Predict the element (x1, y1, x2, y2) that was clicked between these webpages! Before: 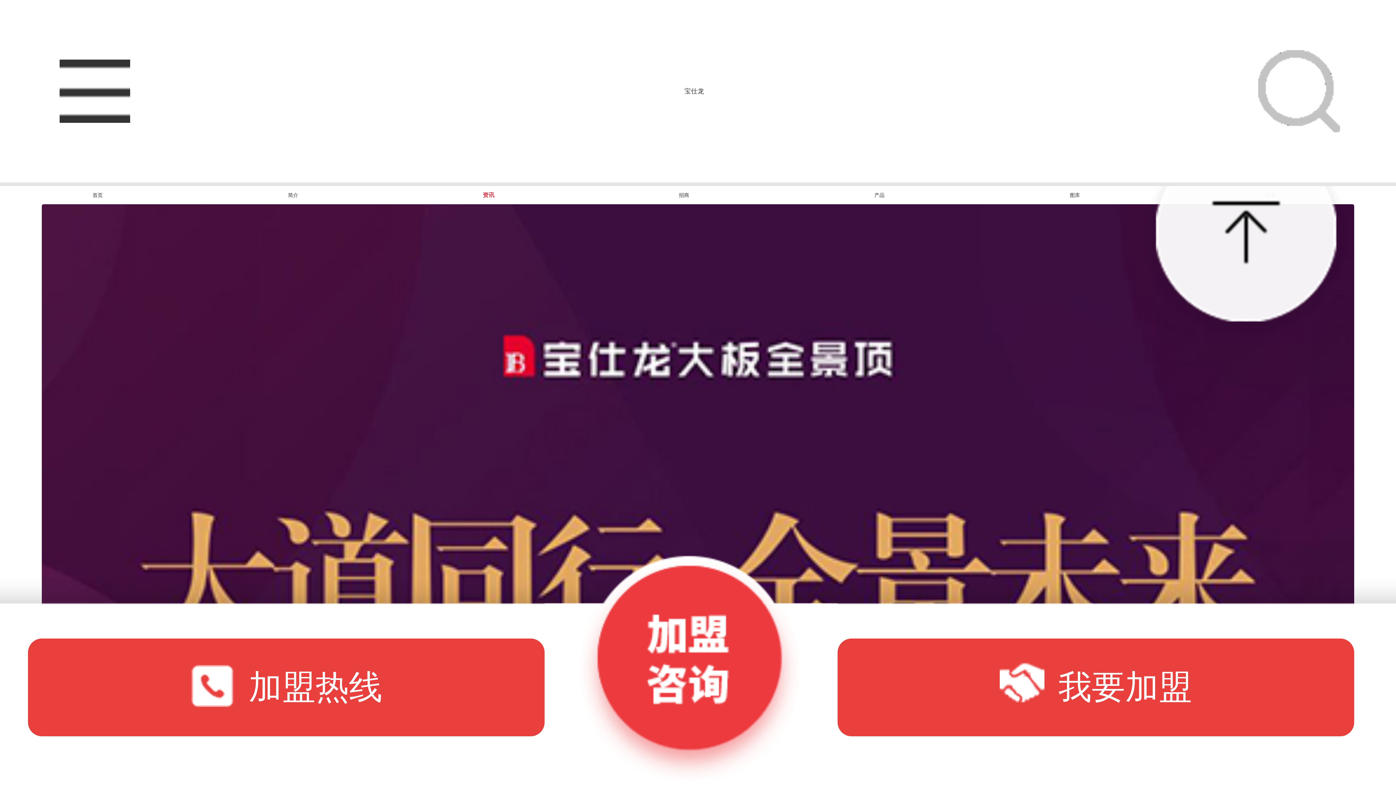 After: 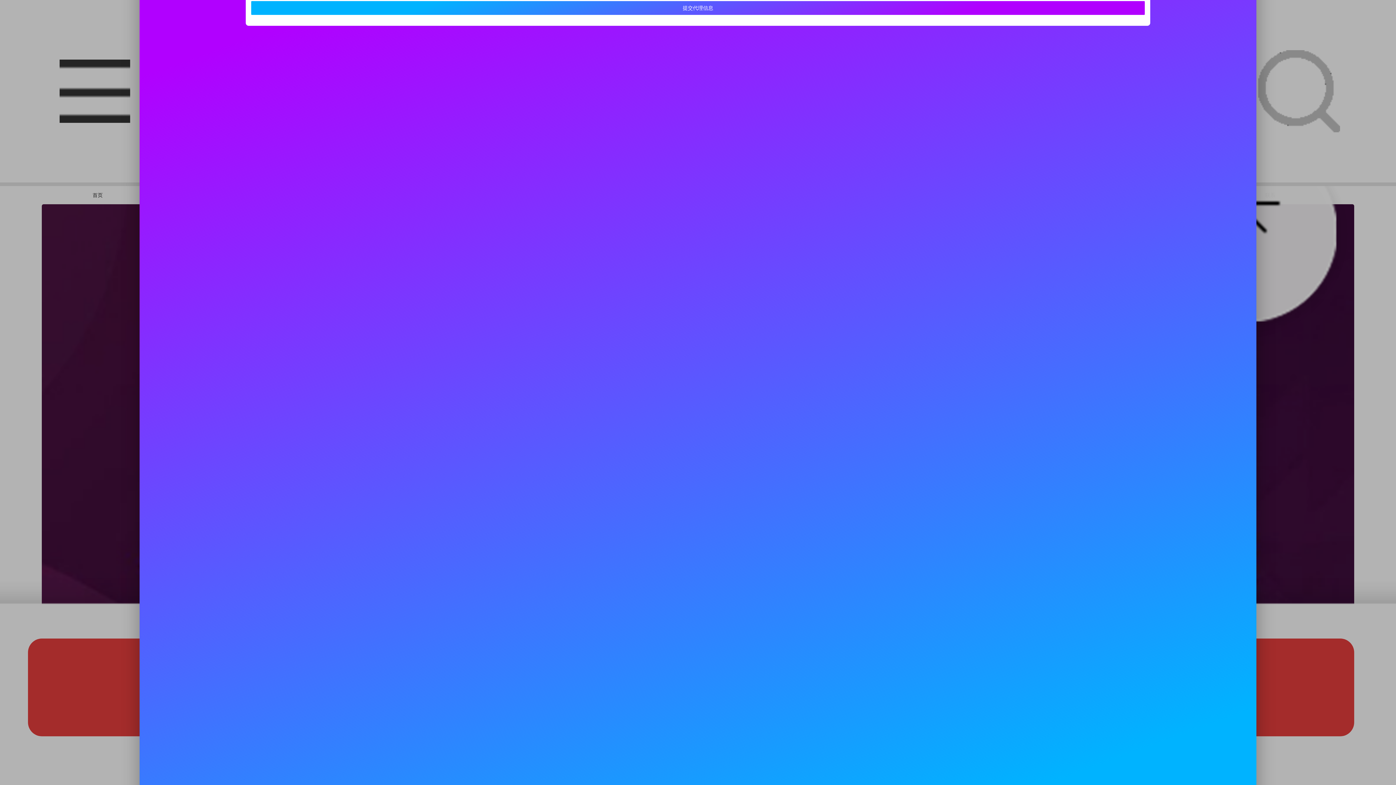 Action: bbox: (837, 638, 1354, 736) label: 我要加盟